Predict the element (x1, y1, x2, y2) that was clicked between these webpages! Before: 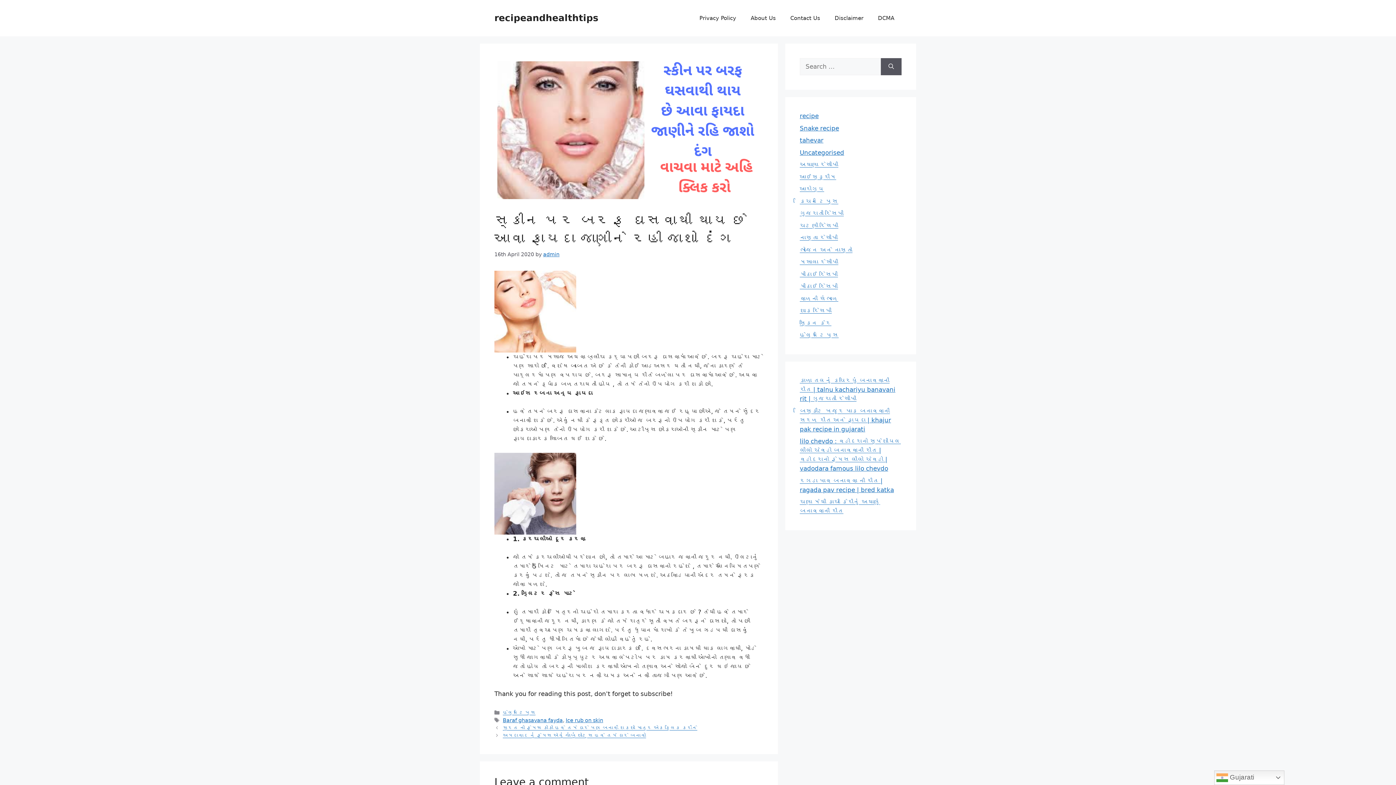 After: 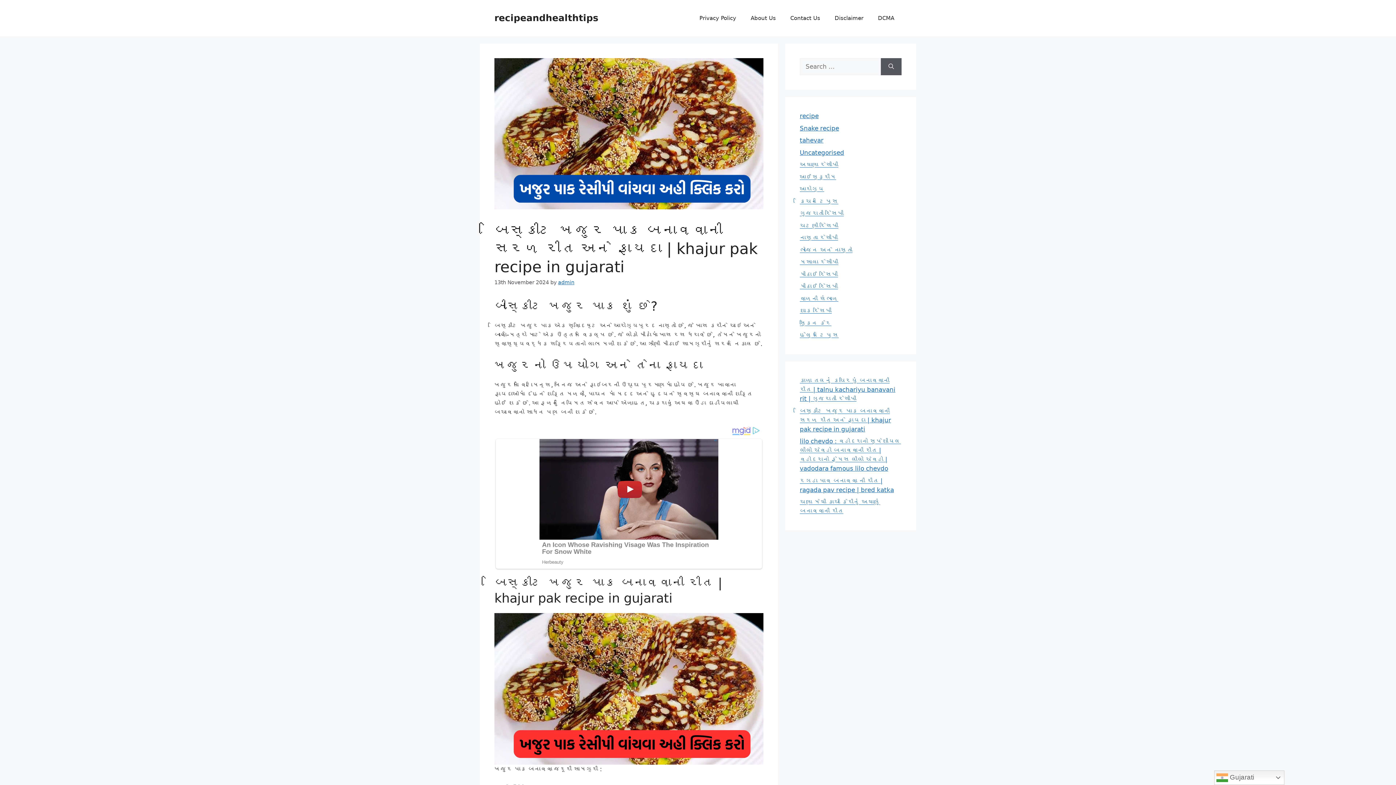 Action: label: બિસ્કીટ ખજુર પાક બનાવવાની સરળ રીત અને ફાયદા | khajur pak recipe in gujarati bbox: (800, 407, 891, 432)